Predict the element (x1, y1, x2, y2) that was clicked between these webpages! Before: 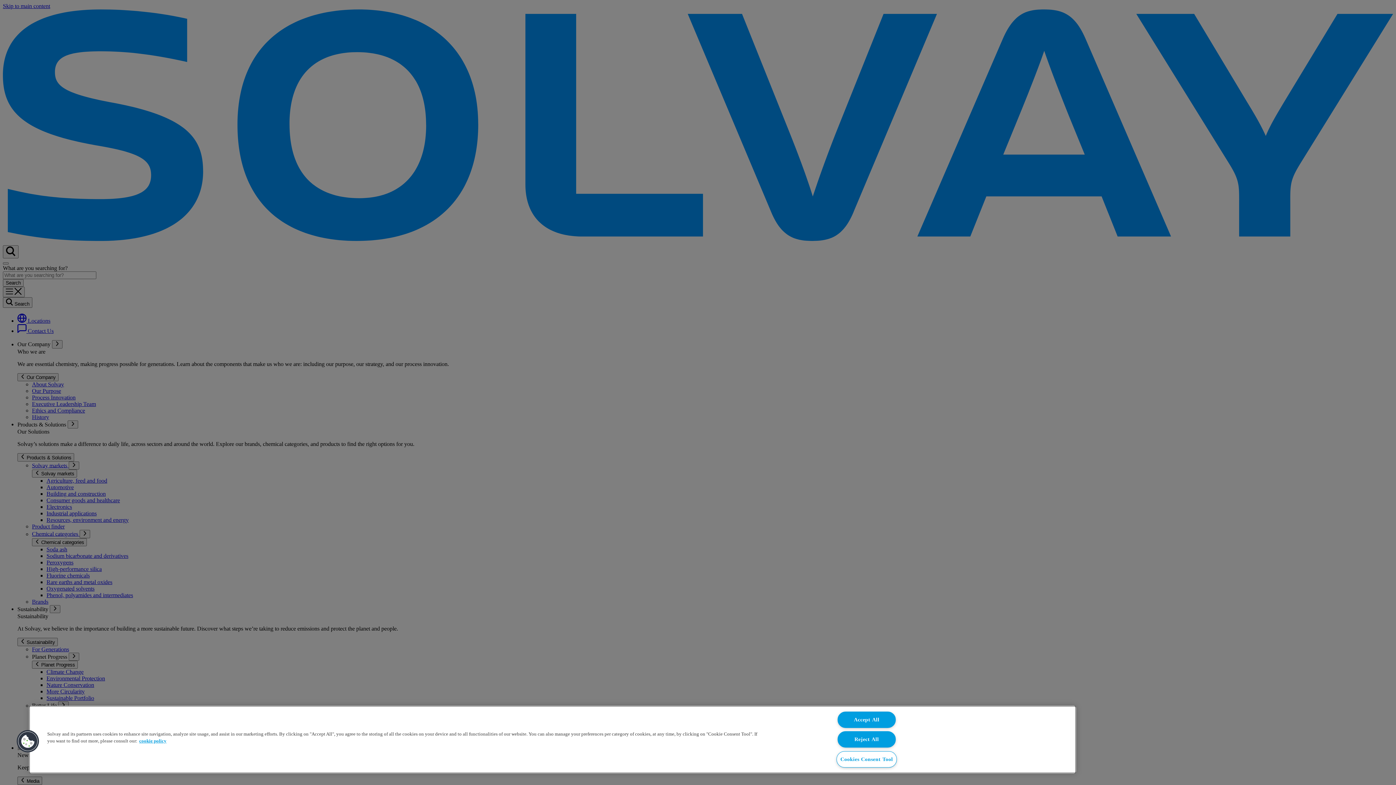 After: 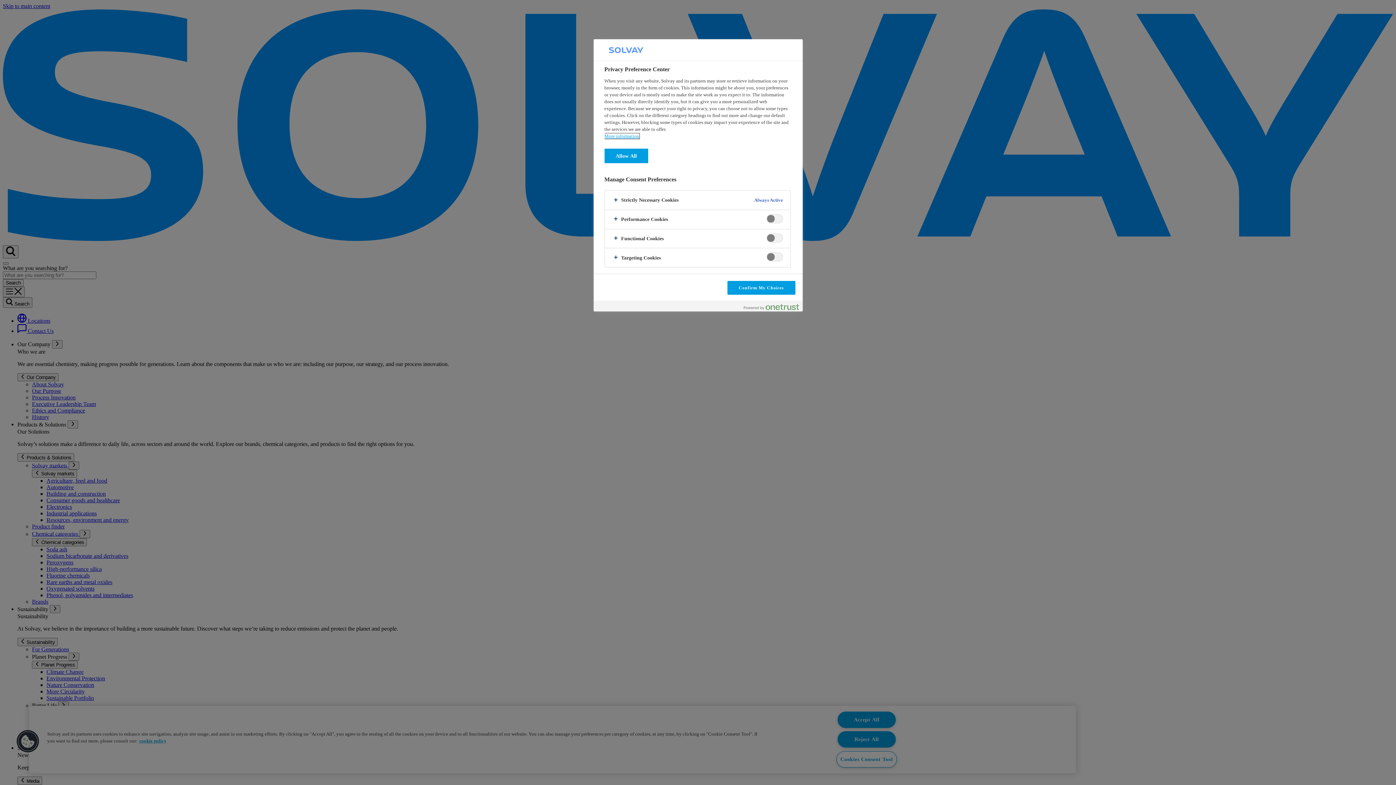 Action: bbox: (16, 730, 39, 753) label: Cookies